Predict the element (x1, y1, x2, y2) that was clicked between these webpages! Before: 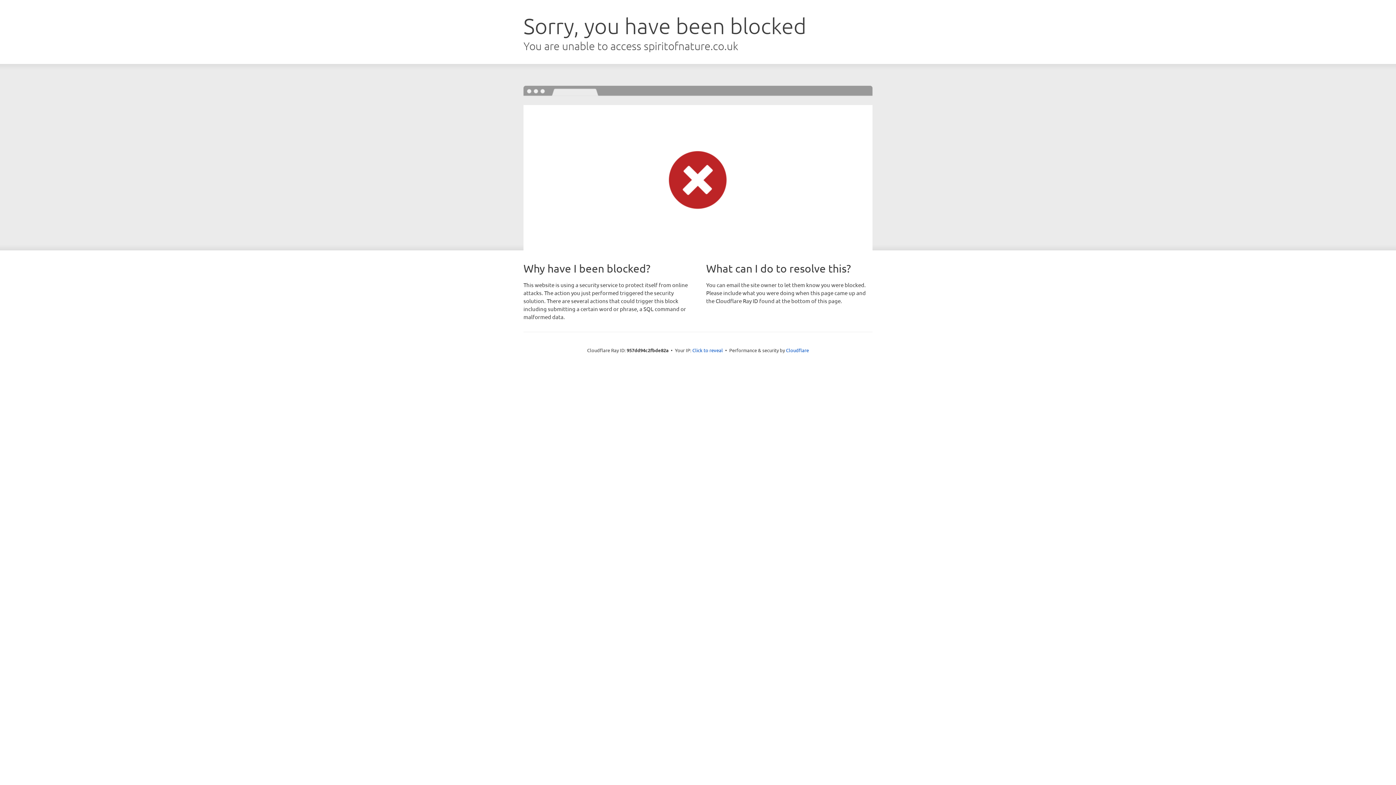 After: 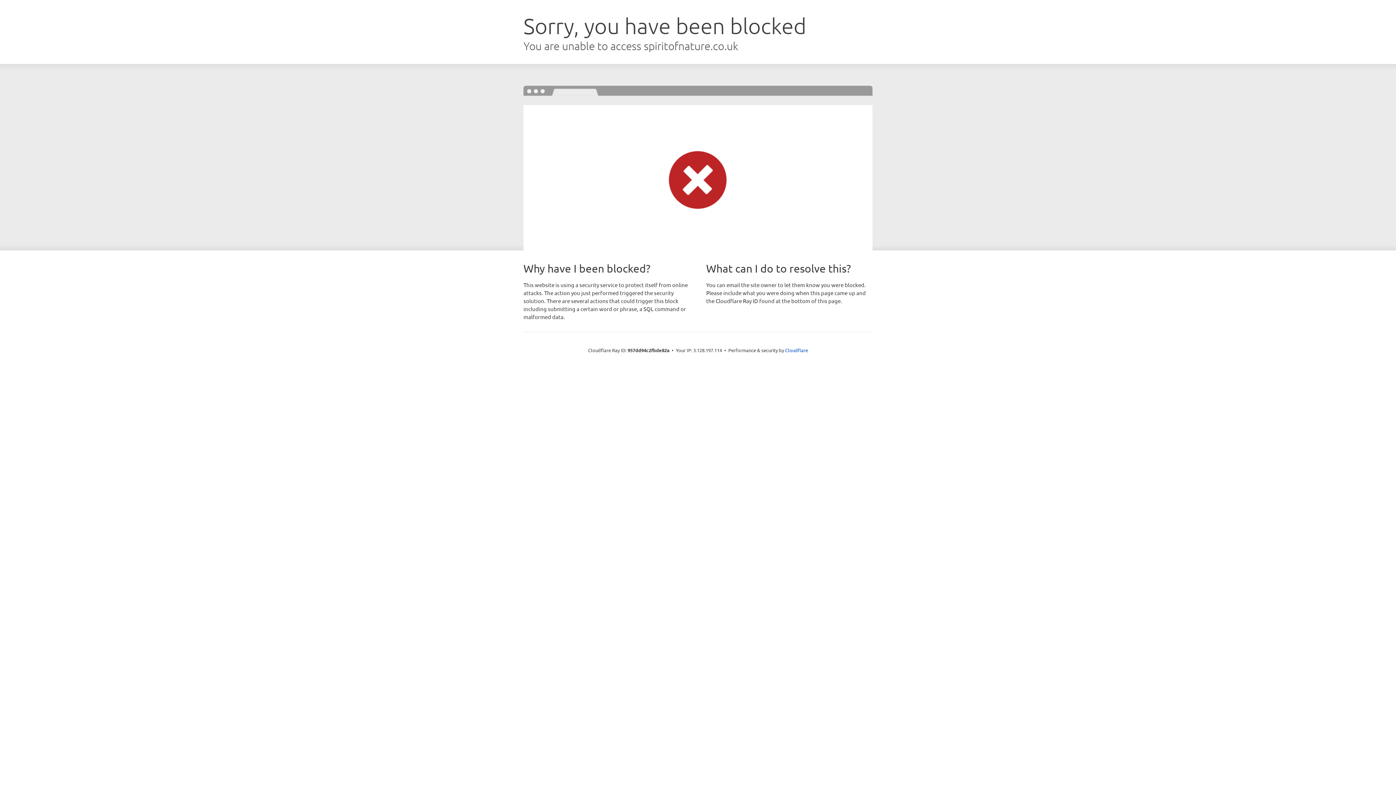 Action: bbox: (692, 346, 723, 353) label: Click to reveal